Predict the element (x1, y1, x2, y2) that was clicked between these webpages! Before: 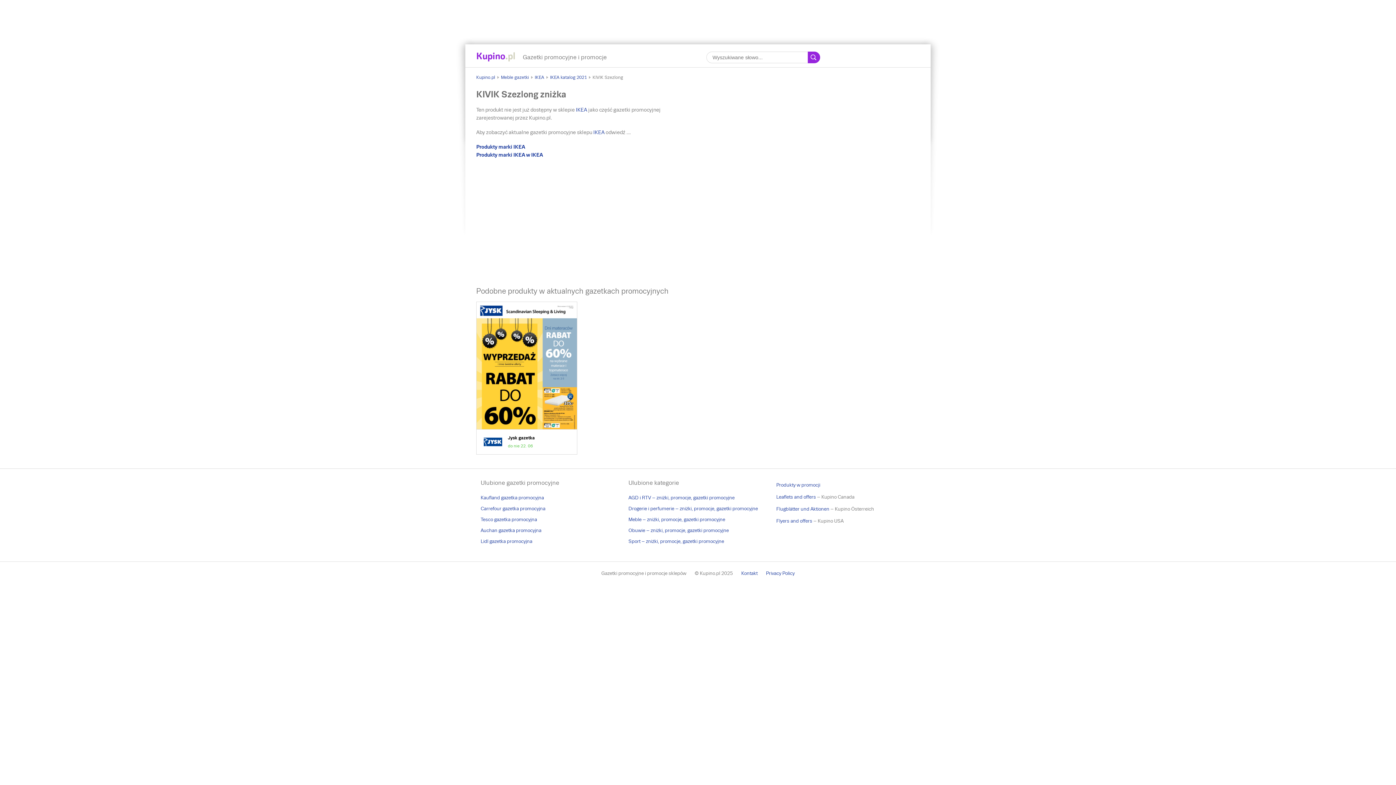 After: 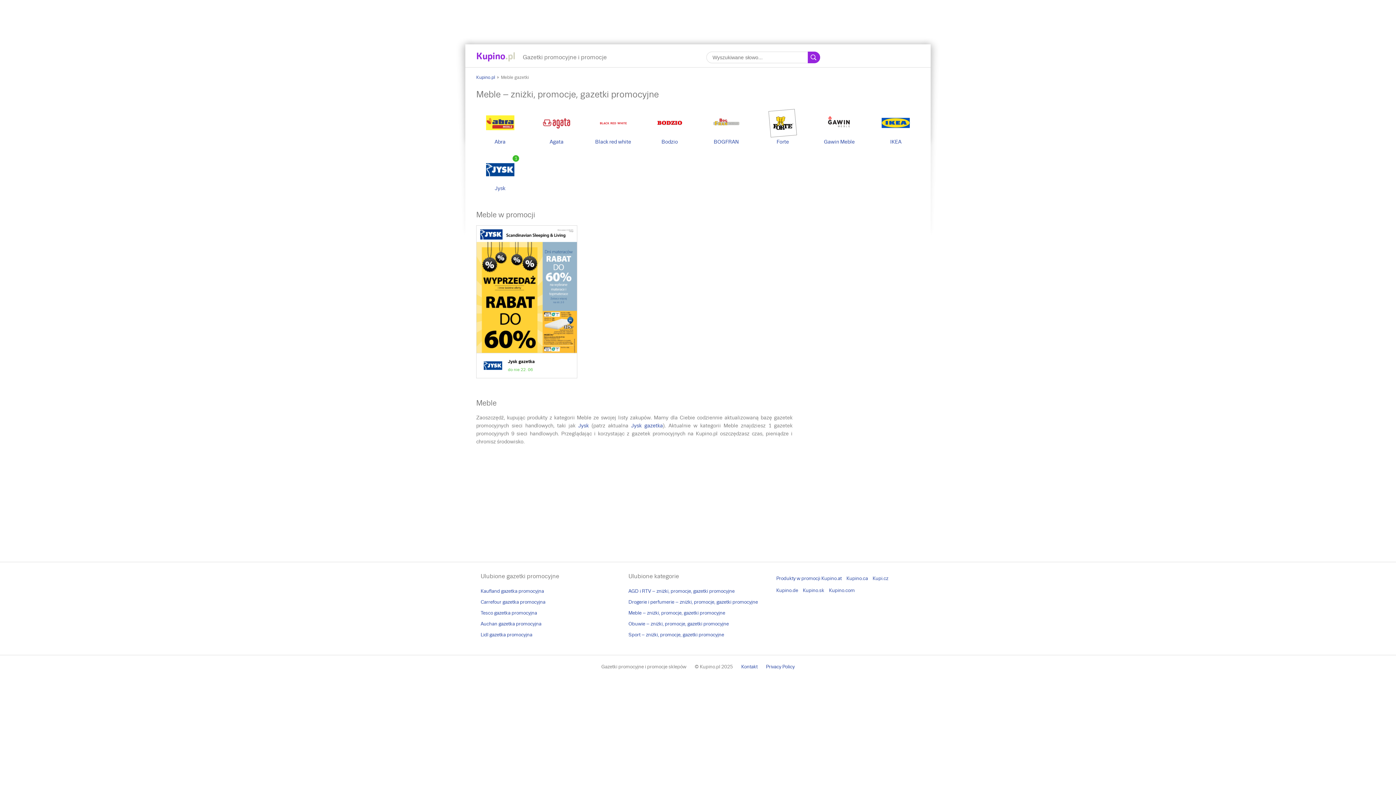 Action: bbox: (501, 74, 529, 80) label: Meble gazetki